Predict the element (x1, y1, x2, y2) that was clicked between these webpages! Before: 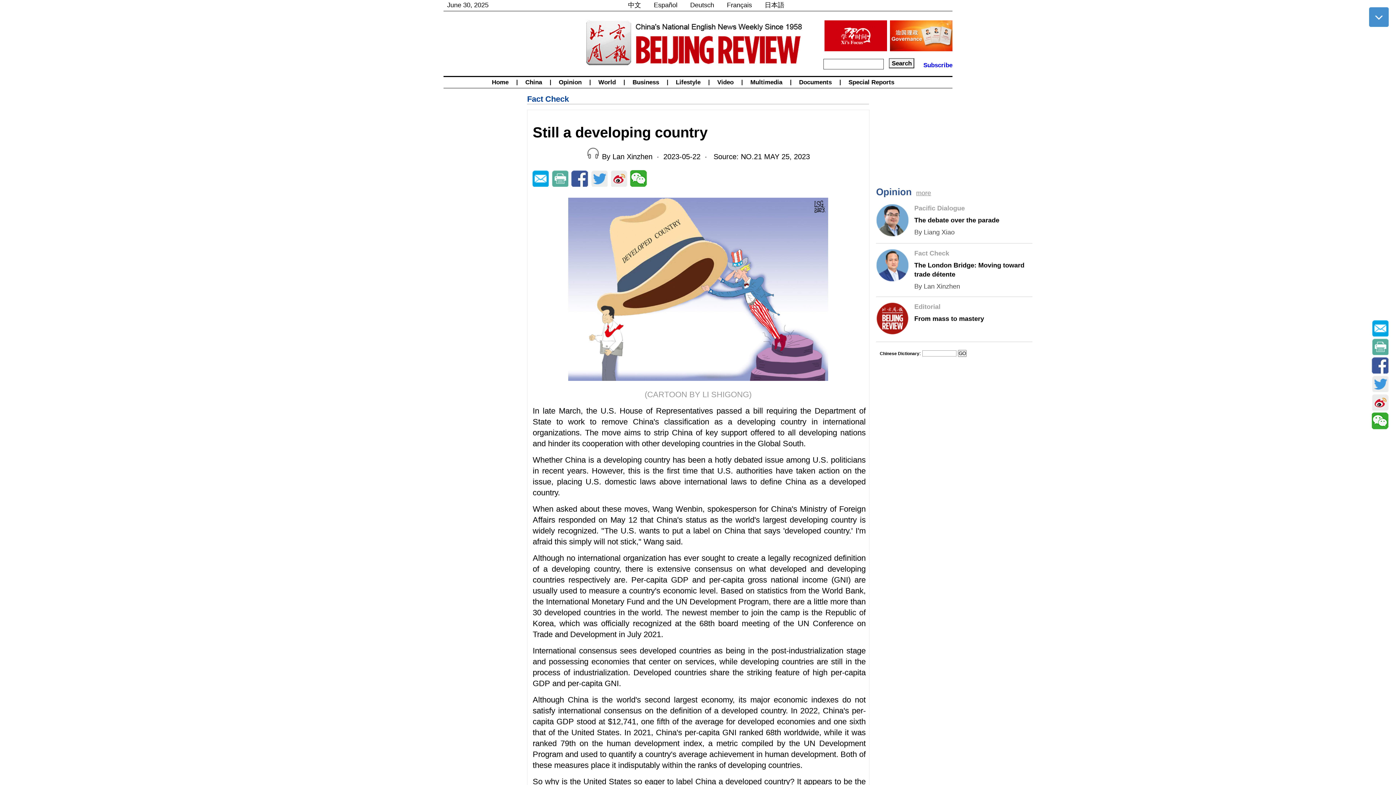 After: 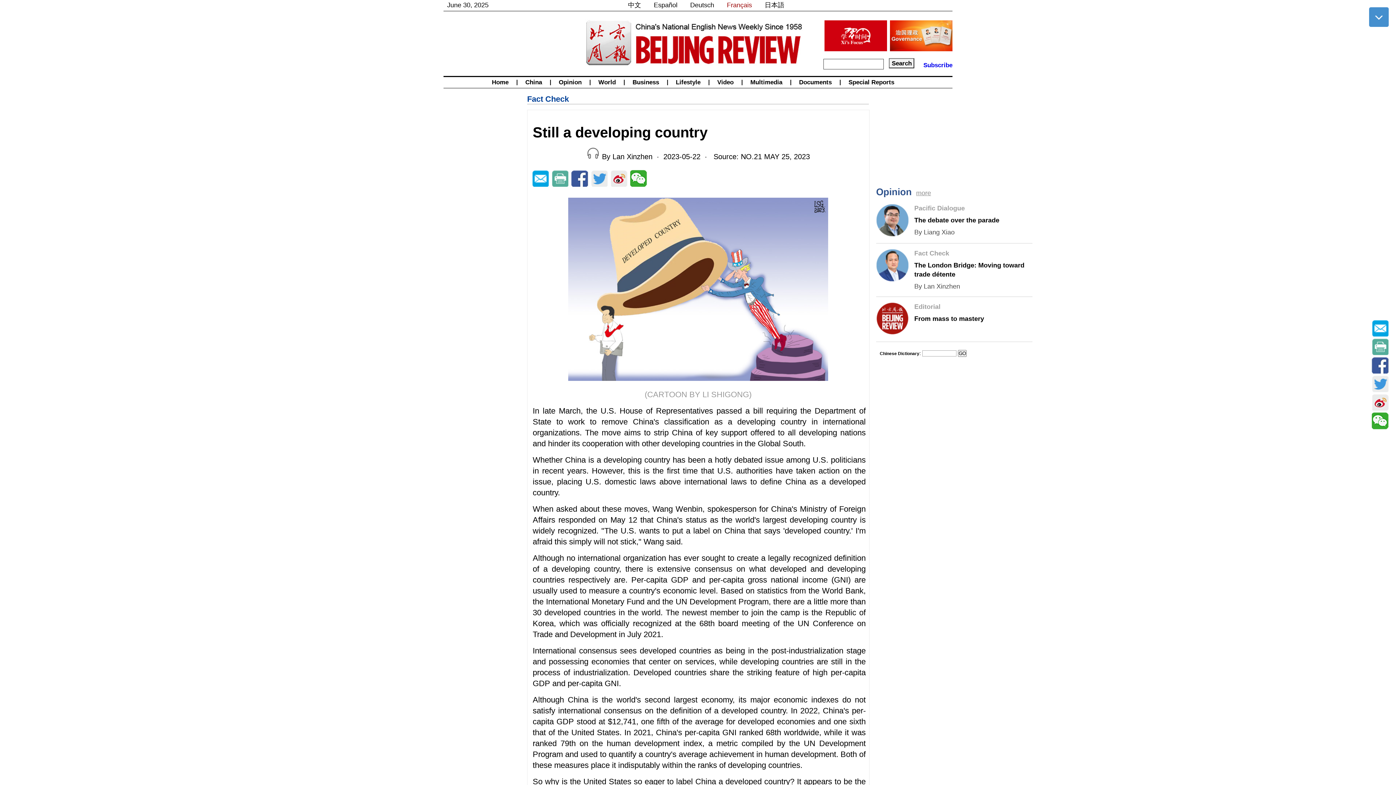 Action: bbox: (727, 1, 752, 8) label: Français